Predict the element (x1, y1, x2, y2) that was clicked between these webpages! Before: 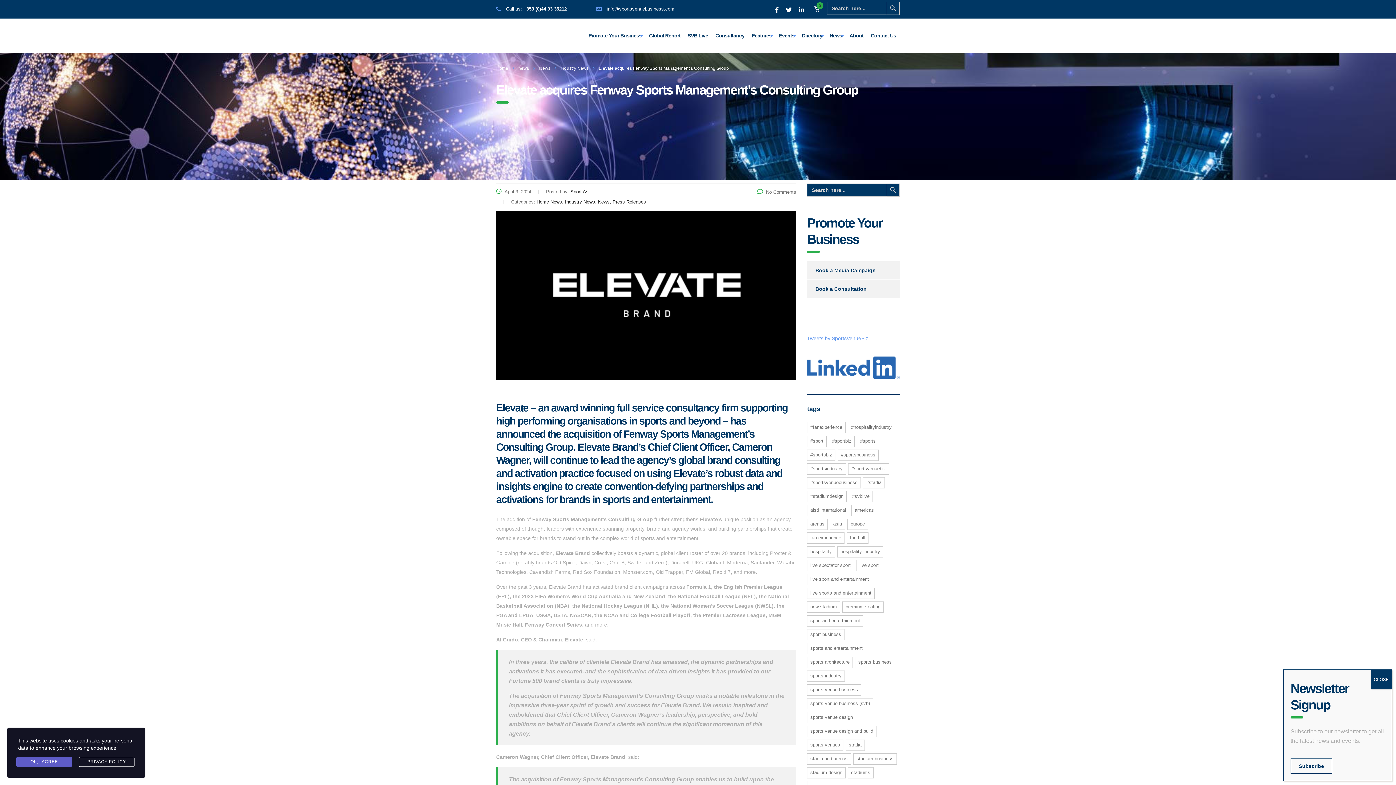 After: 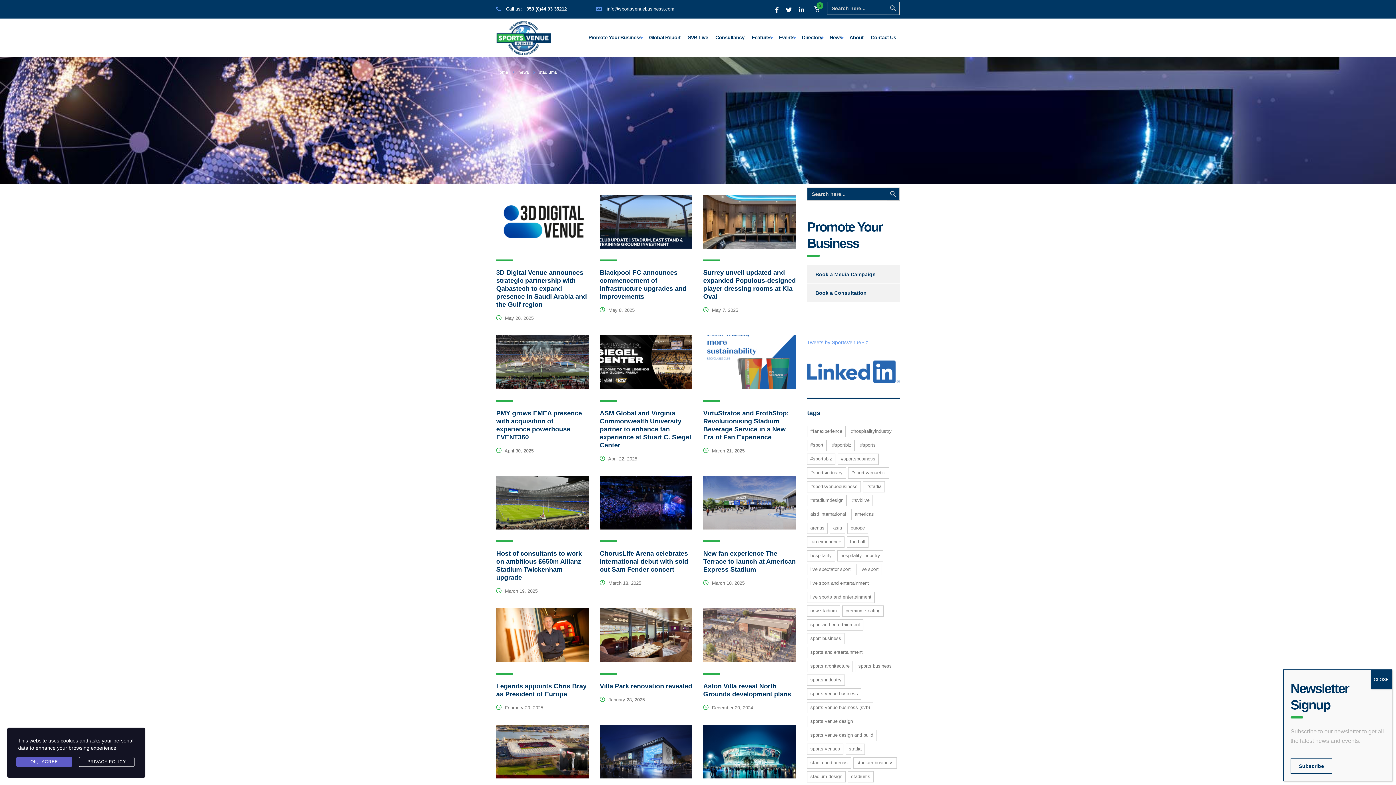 Action: bbox: (848, 767, 873, 778) label: stadiums (328 items)